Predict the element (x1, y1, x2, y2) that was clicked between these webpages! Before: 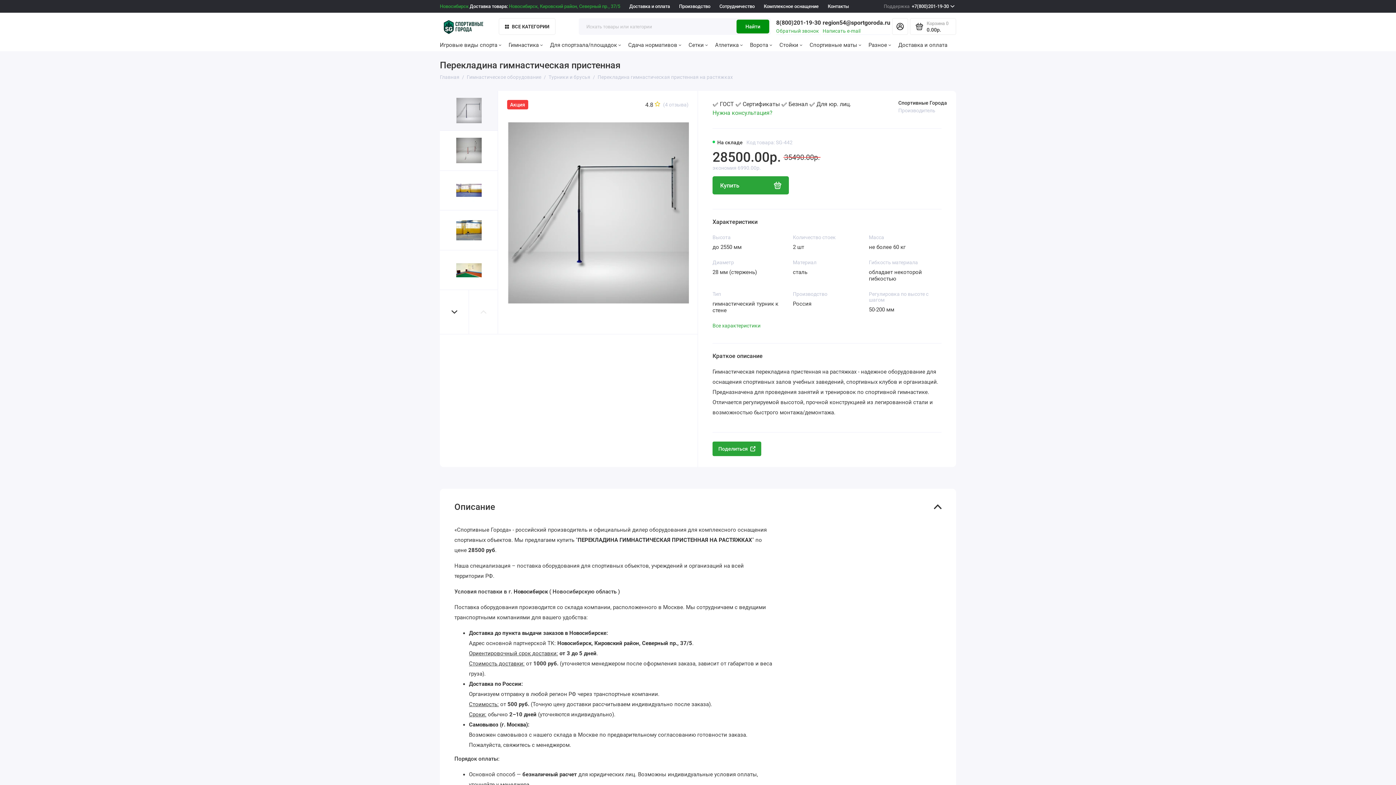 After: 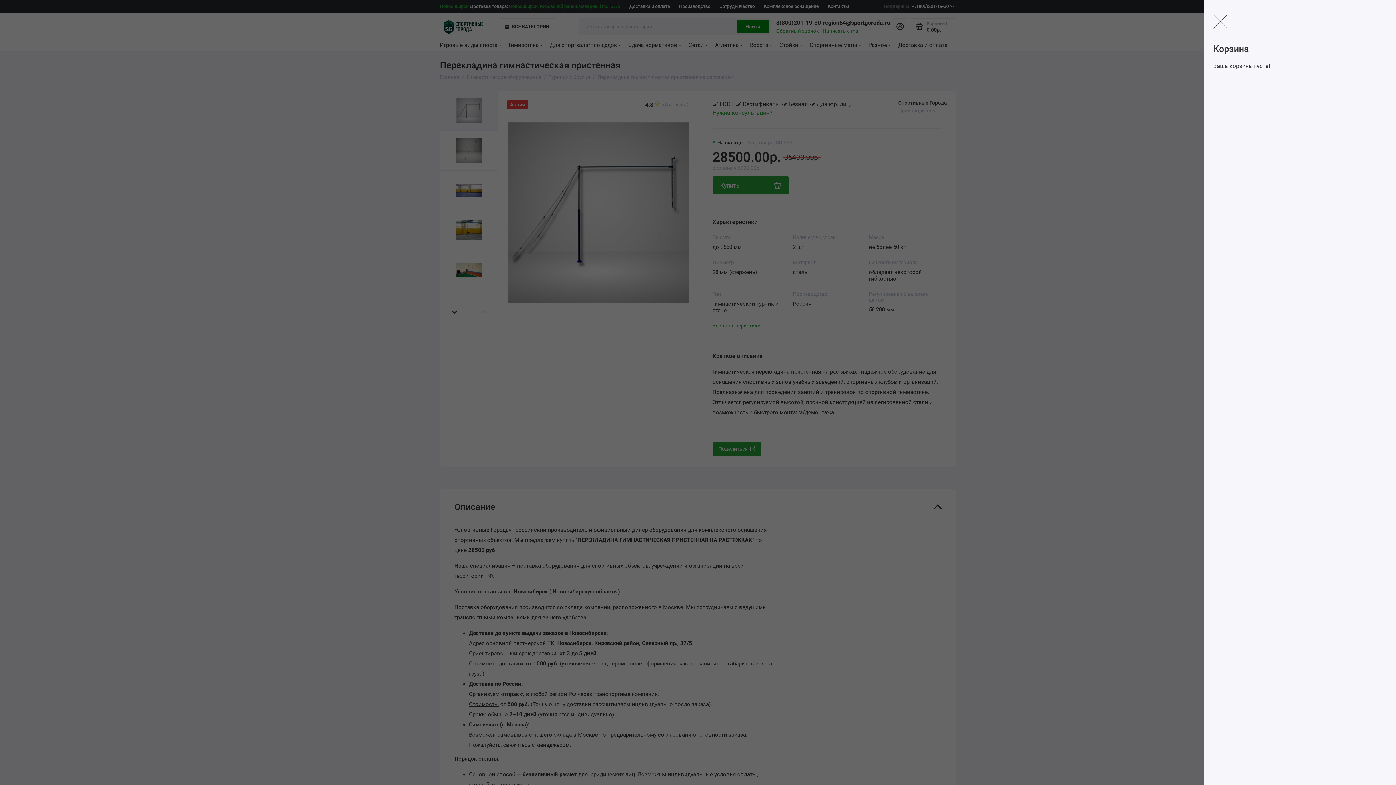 Action: label: Корзина 0
0.00р. bbox: (910, 18, 956, 34)